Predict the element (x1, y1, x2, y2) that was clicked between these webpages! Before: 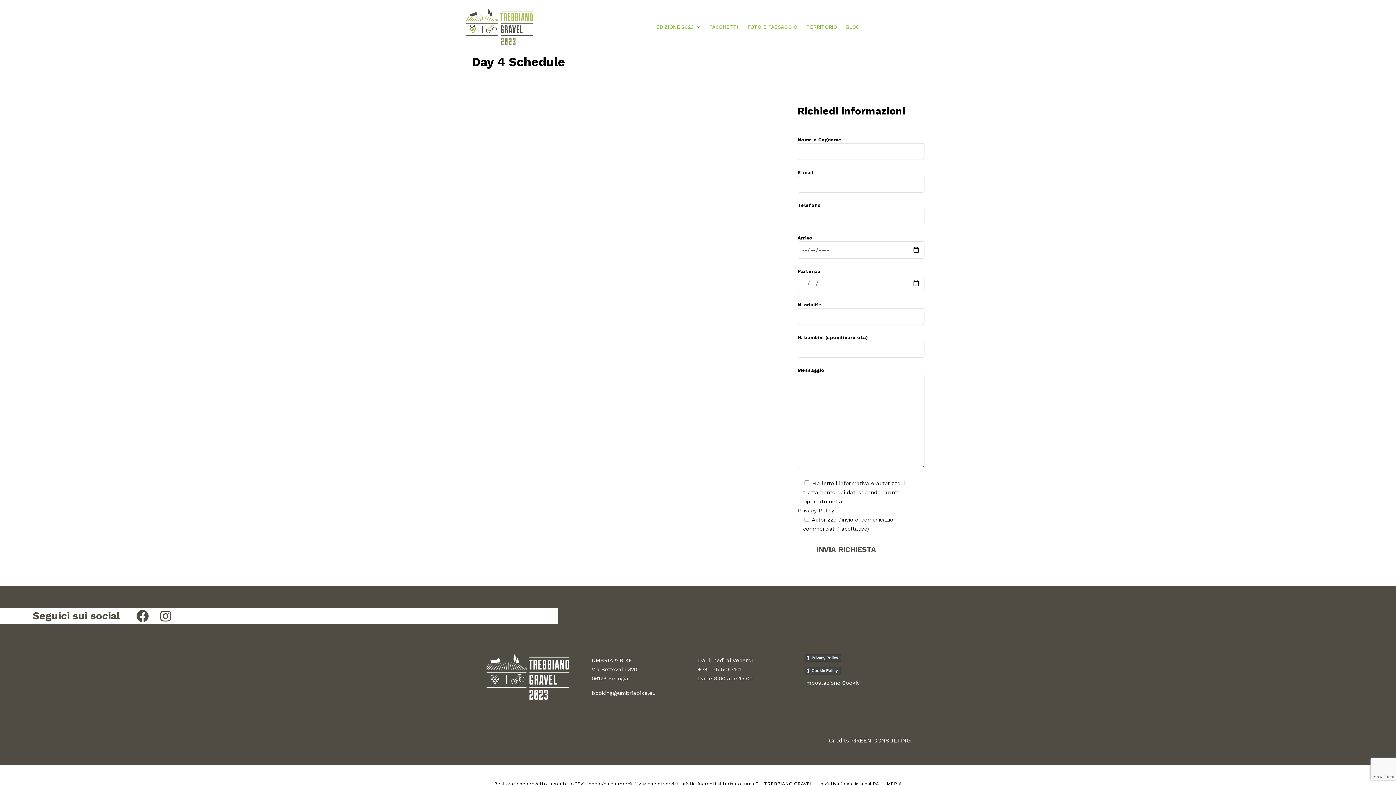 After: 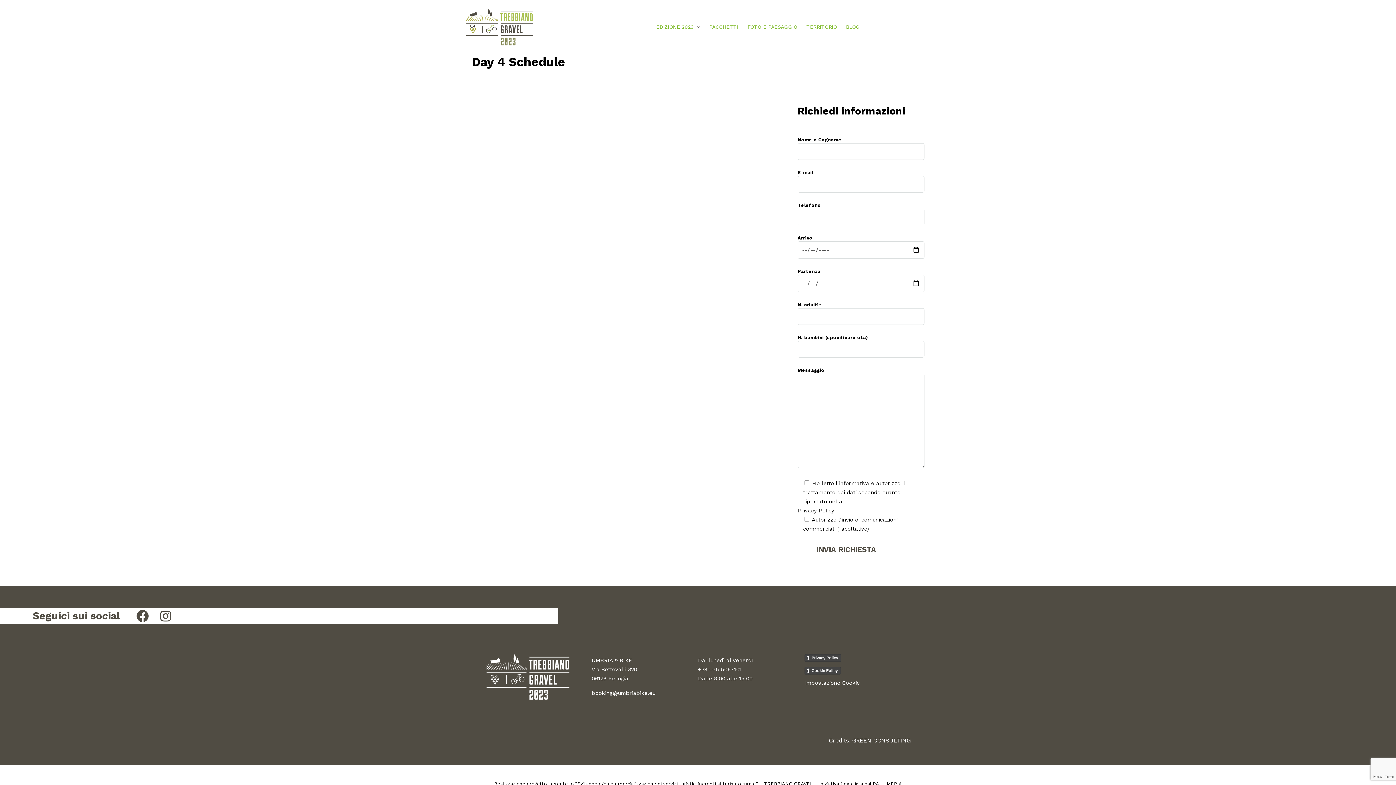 Action: label: +39 075 5067101 bbox: (698, 666, 741, 672)